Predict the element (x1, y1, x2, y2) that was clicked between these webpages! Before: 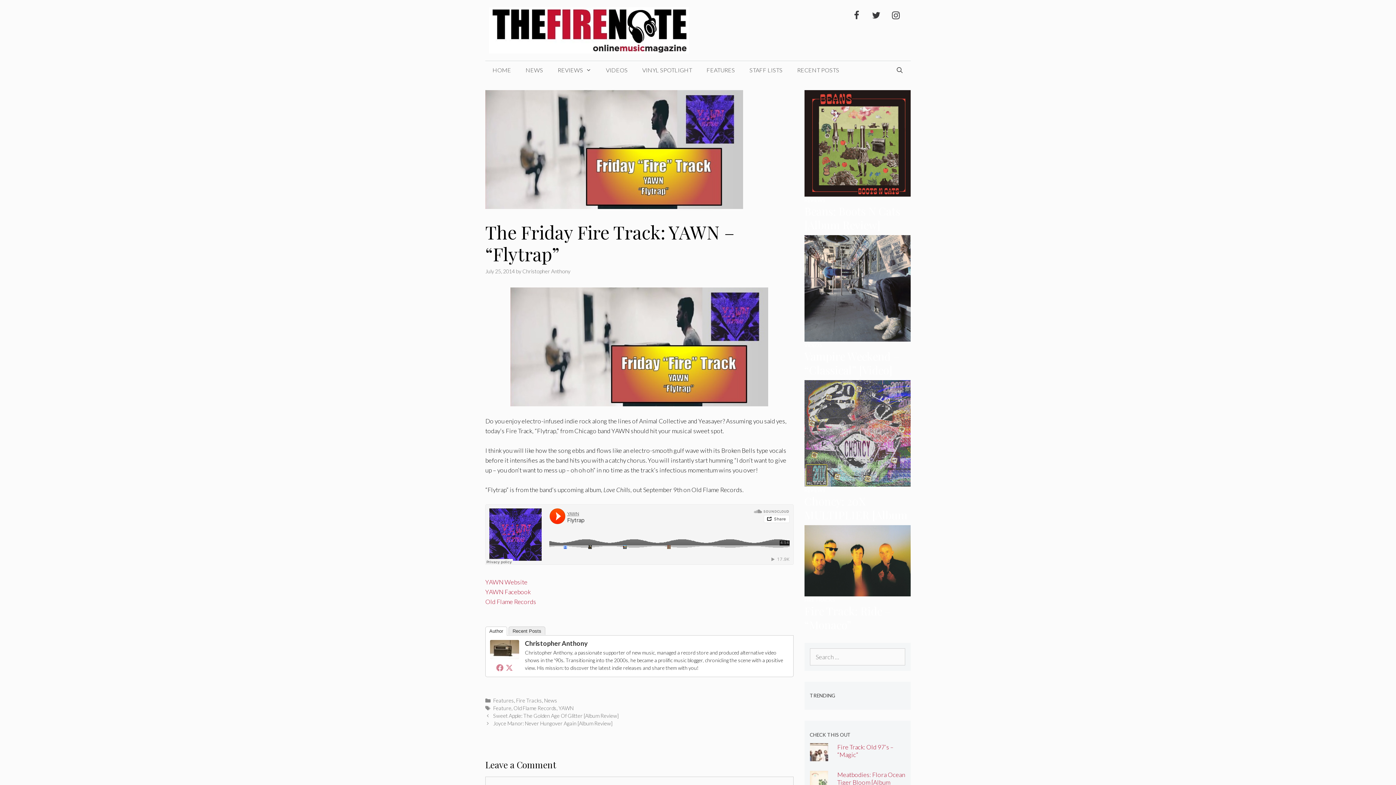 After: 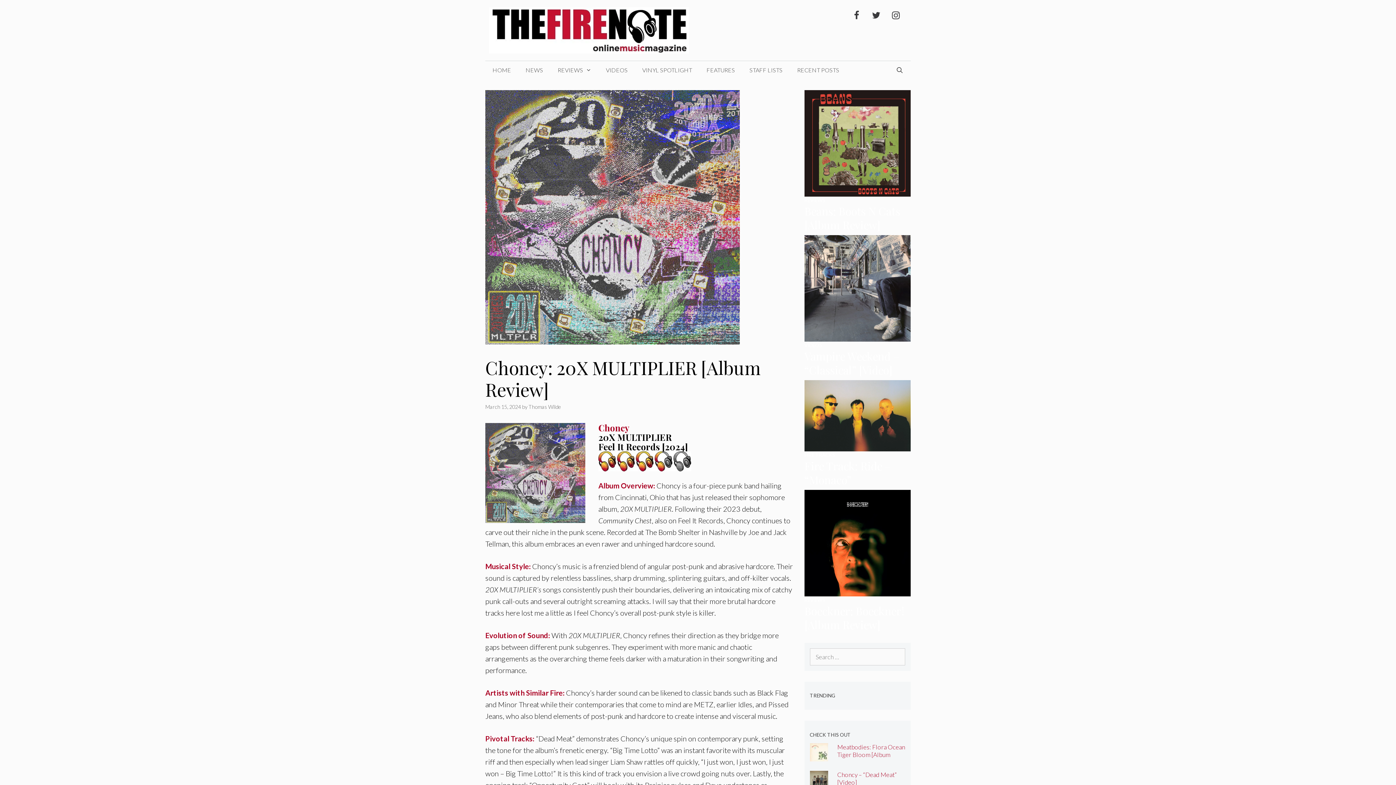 Action: bbox: (804, 478, 910, 485)